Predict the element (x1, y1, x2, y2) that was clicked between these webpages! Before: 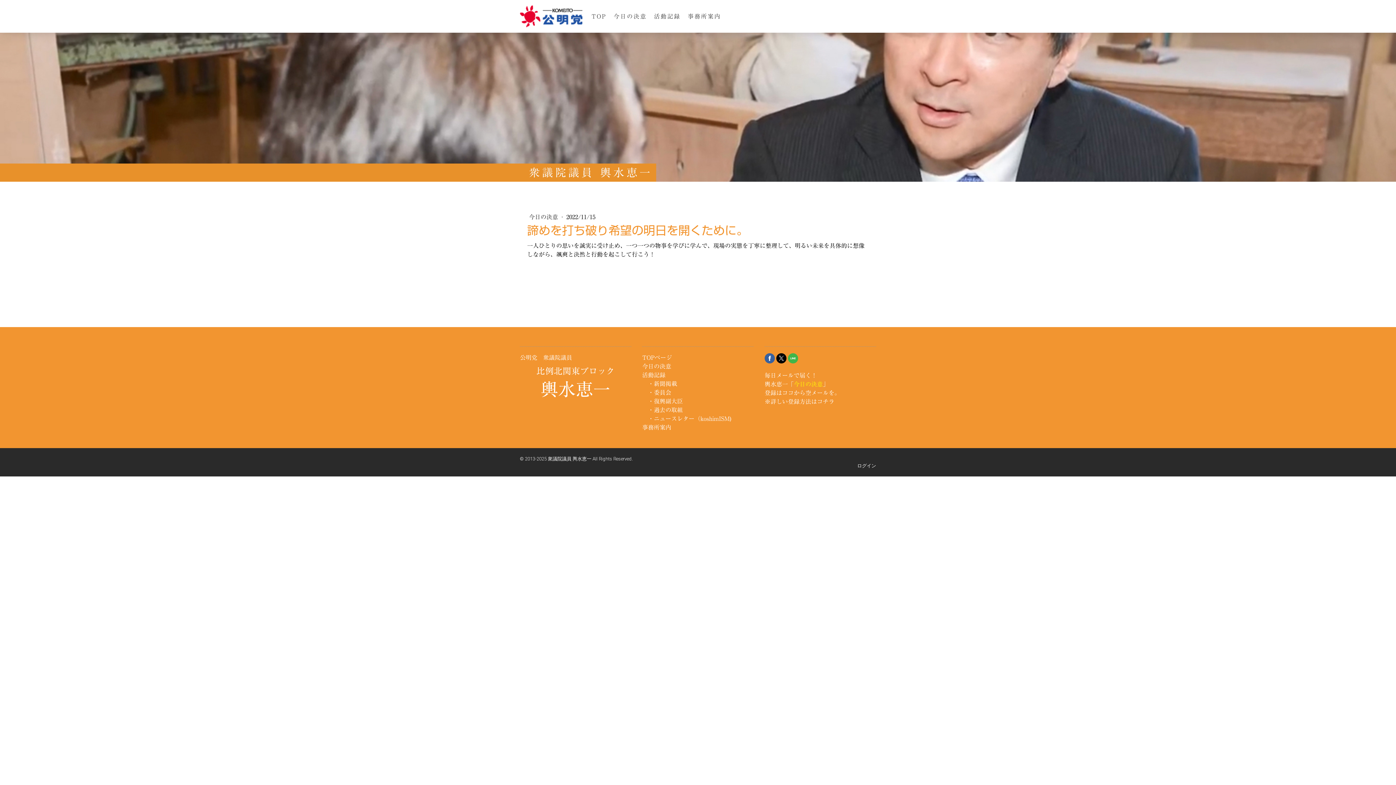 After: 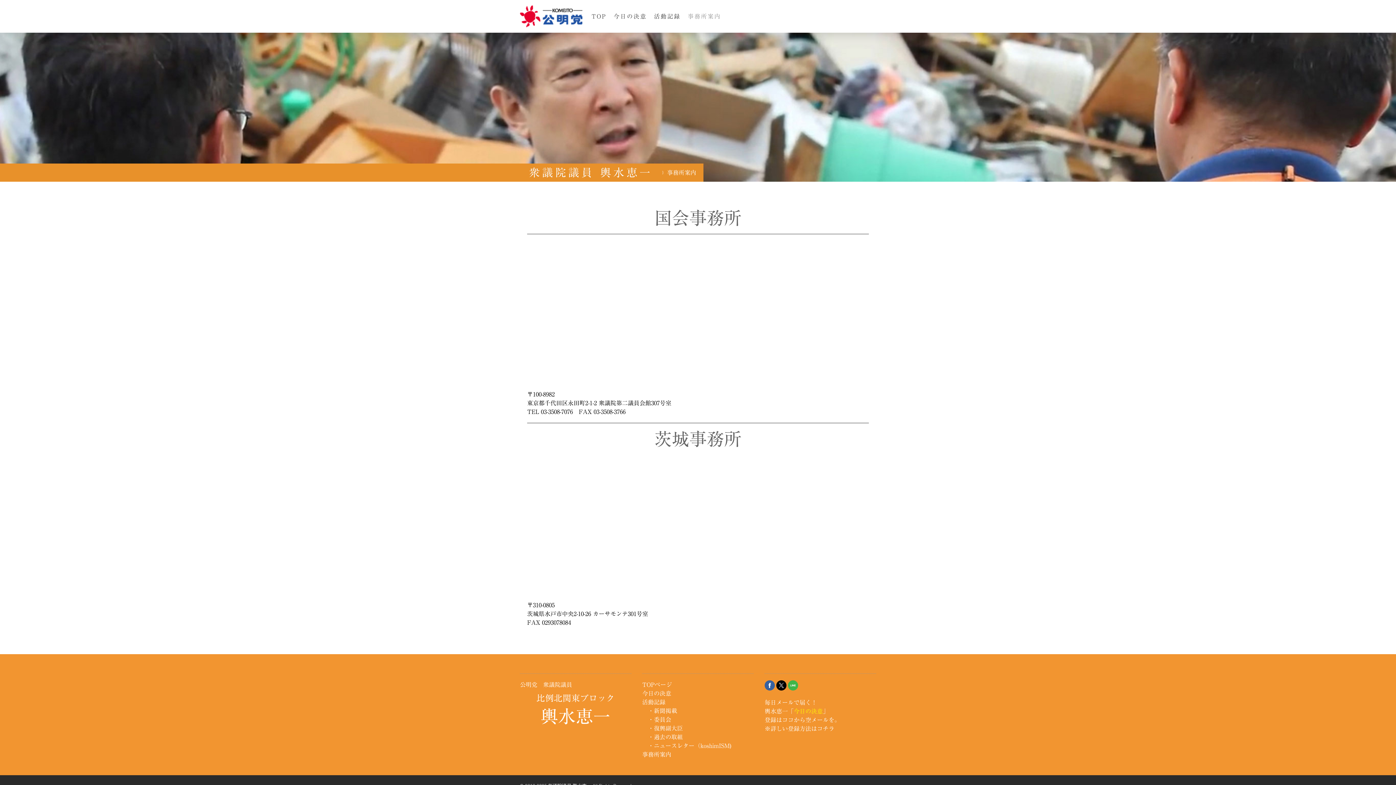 Action: bbox: (642, 424, 671, 430) label: 事務所案内